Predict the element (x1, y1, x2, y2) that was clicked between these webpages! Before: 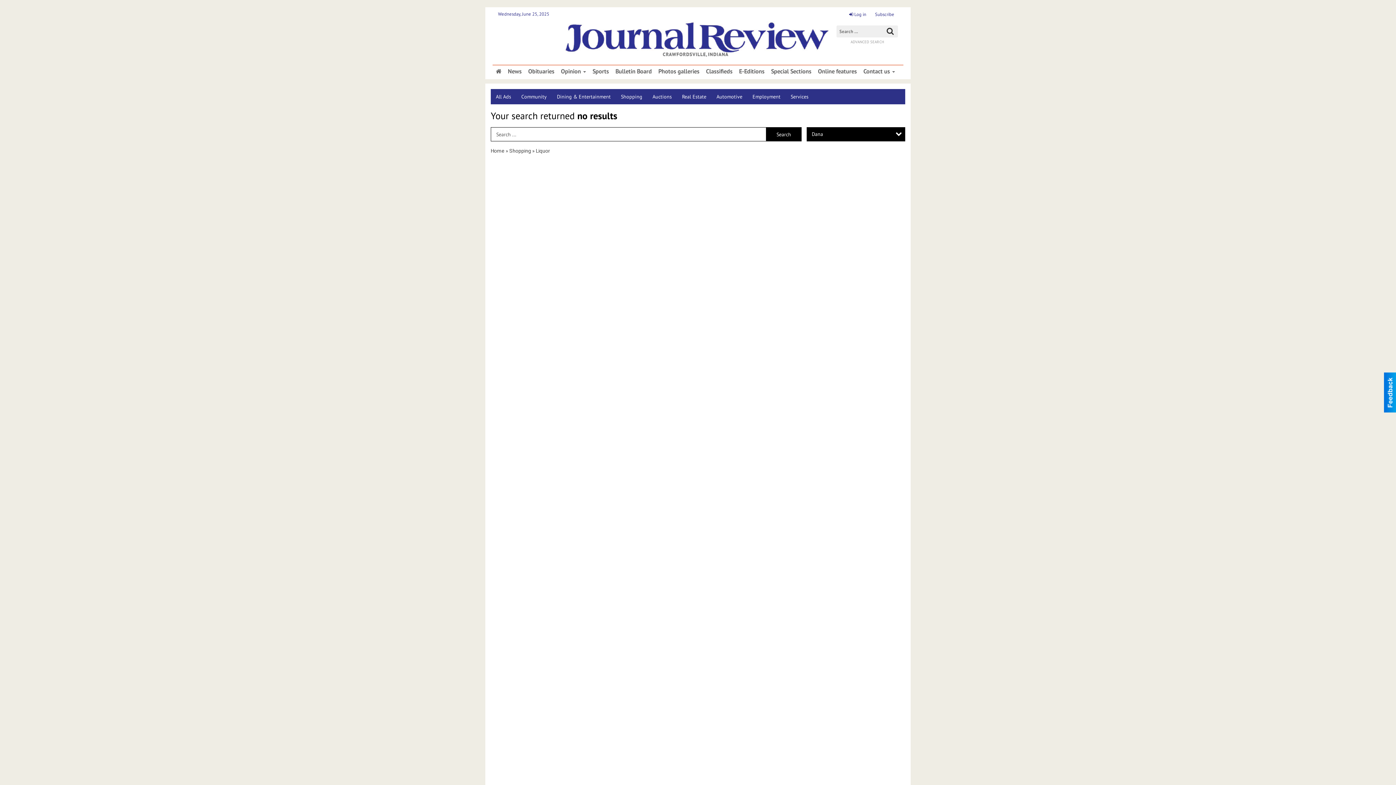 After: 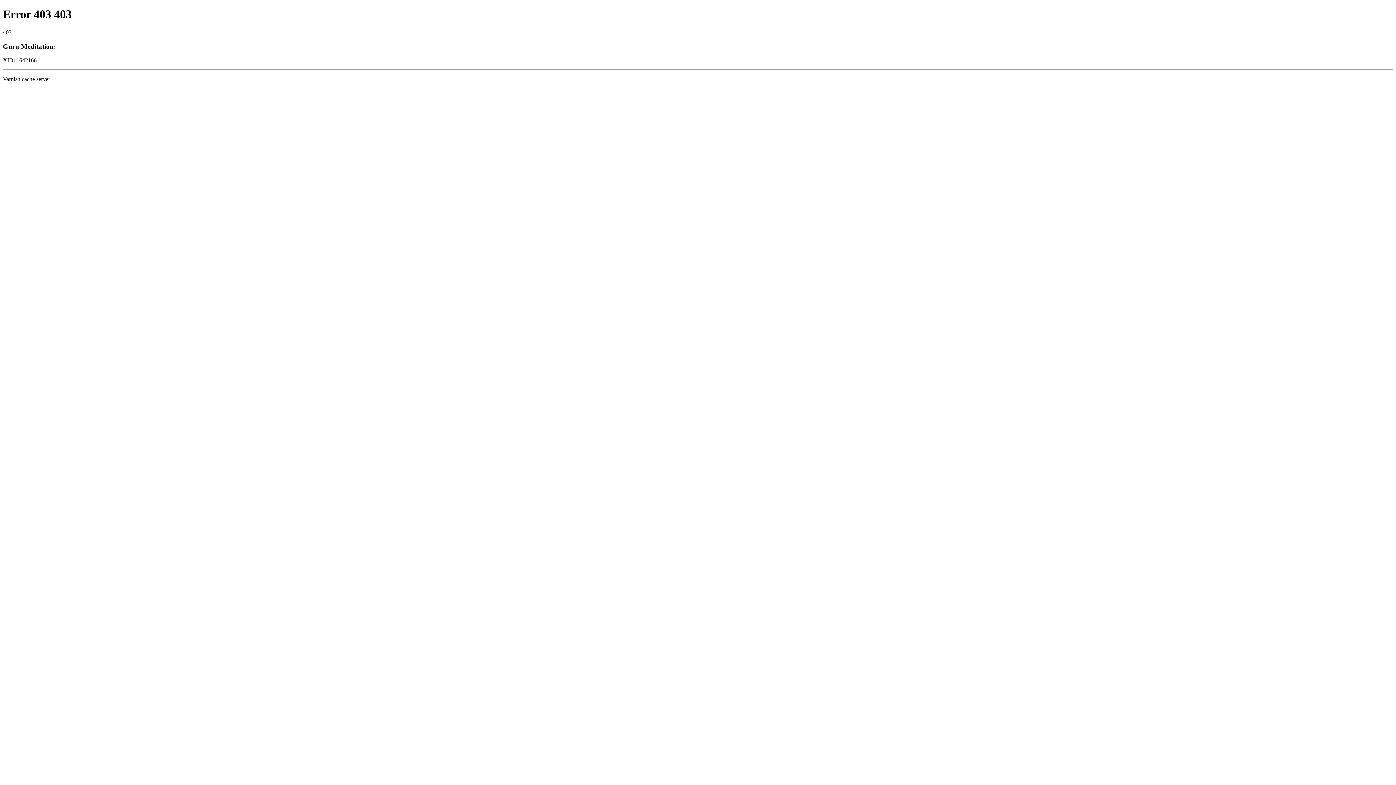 Action: bbox: (739, 67, 764, 75) label: E-Editions